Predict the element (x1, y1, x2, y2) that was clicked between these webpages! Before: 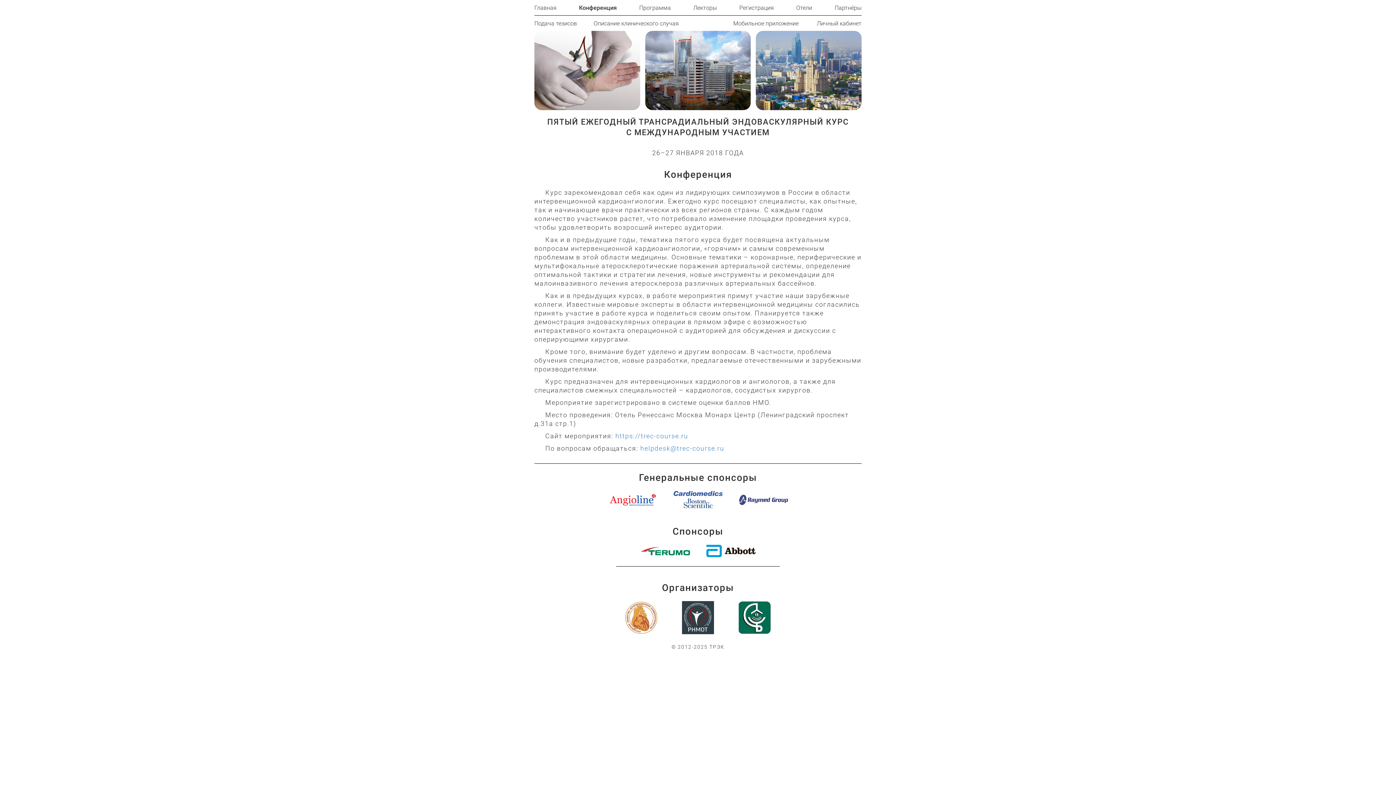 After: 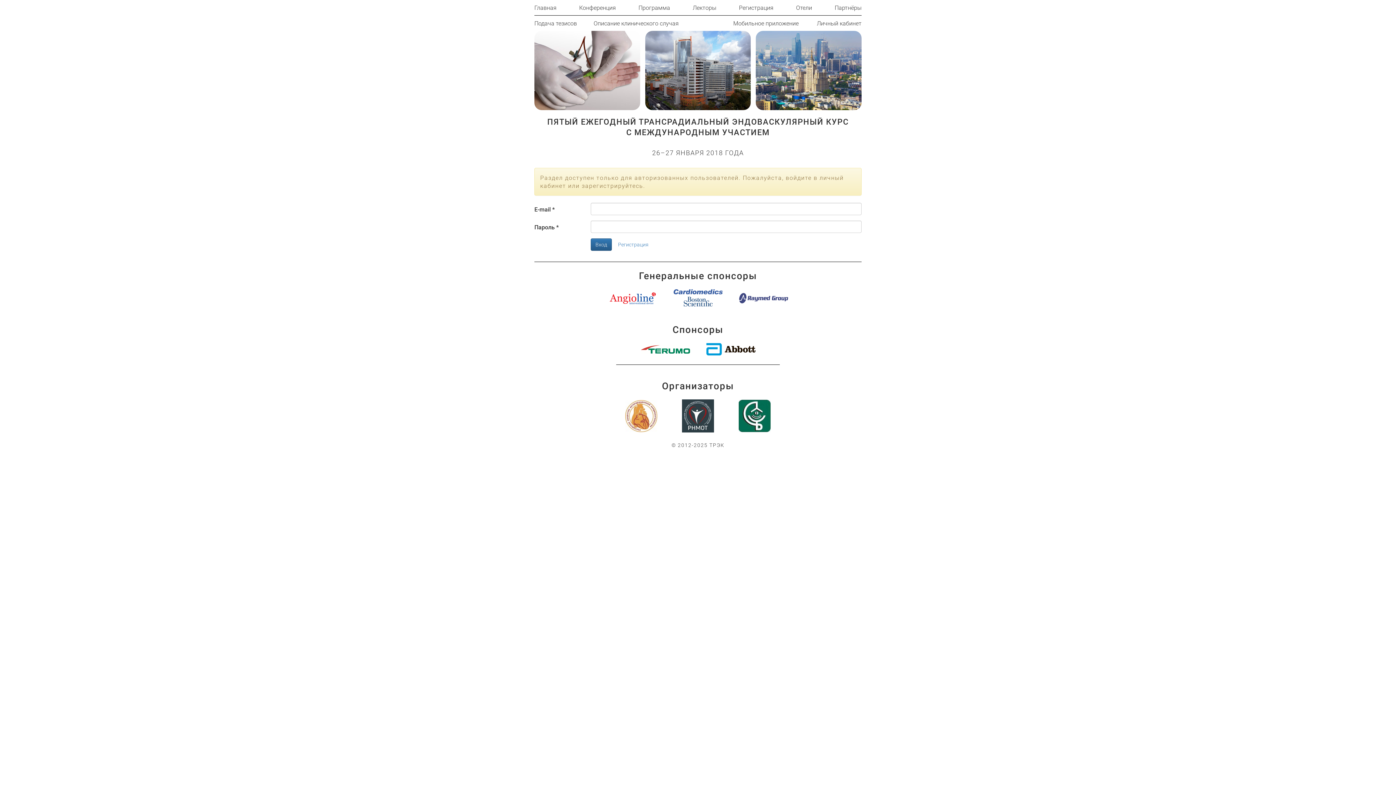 Action: bbox: (593, 19, 678, 27) label: Описание клинического случая